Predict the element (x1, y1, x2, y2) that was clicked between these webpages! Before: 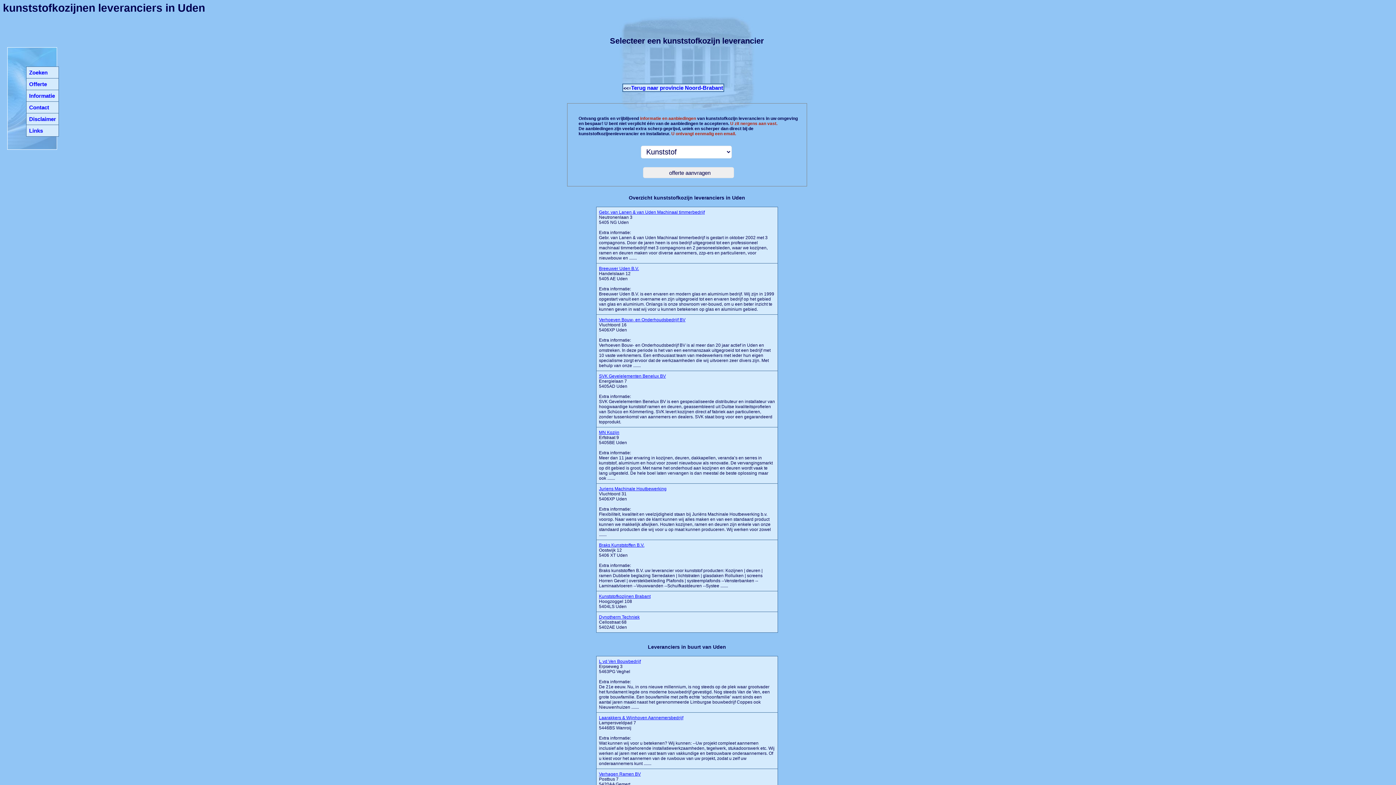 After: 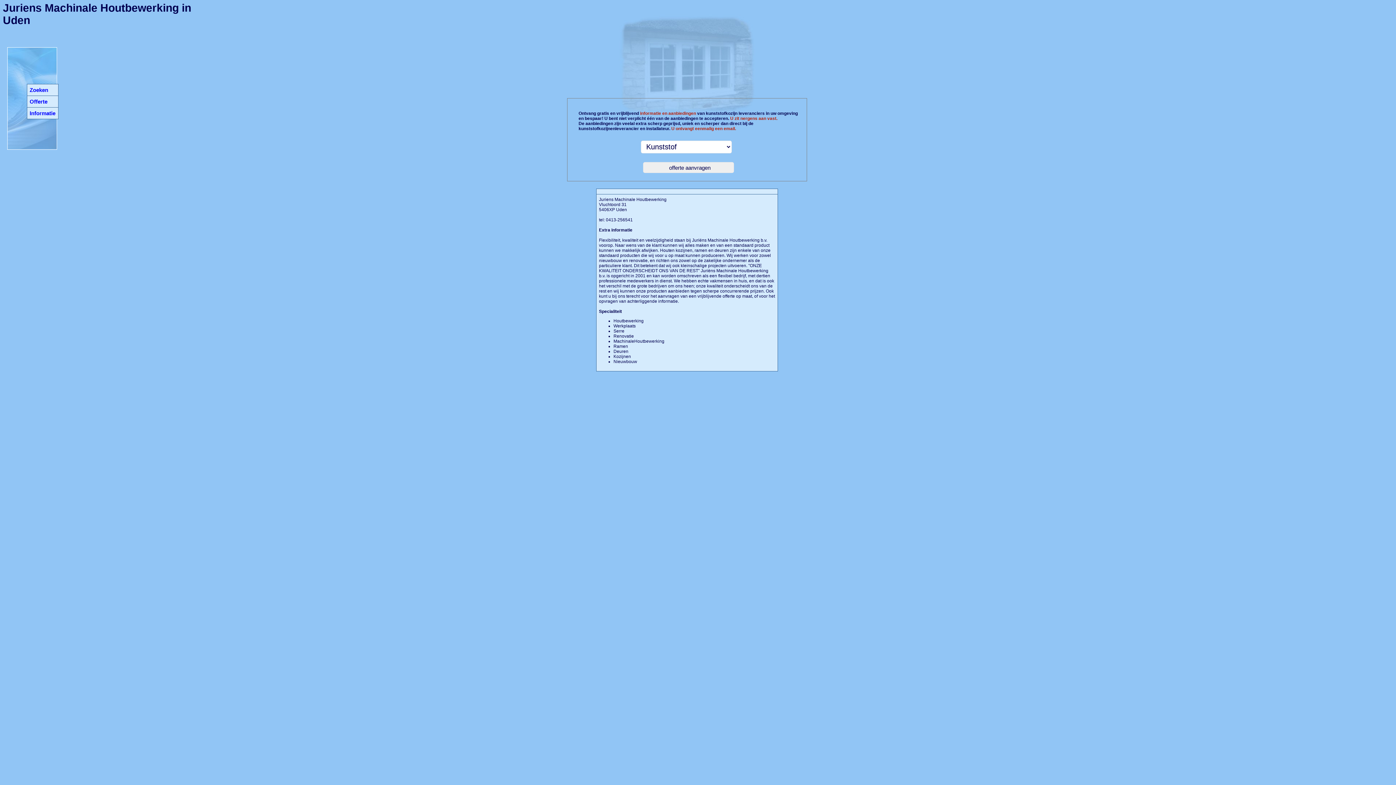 Action: label: Juriens Machinale Houtbewerking bbox: (599, 486, 666, 491)